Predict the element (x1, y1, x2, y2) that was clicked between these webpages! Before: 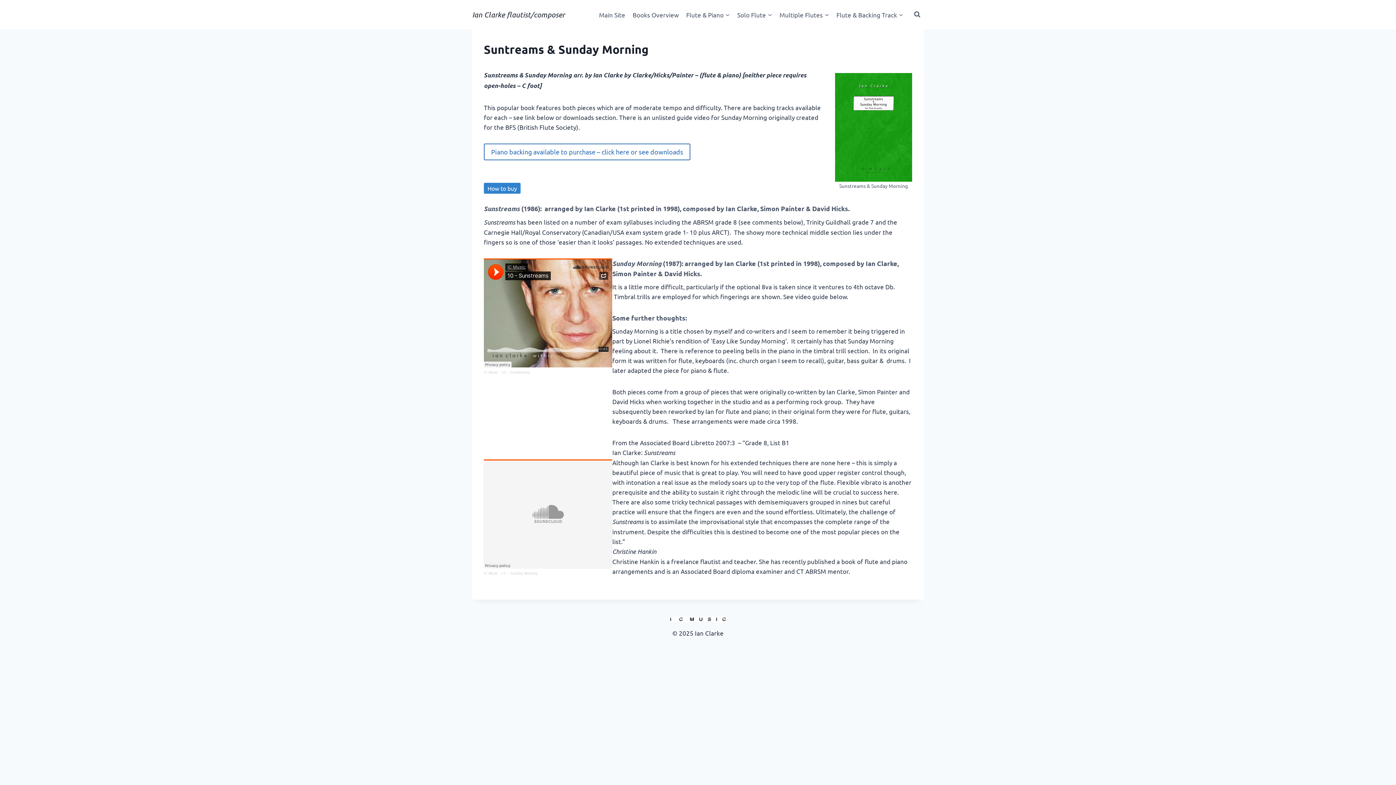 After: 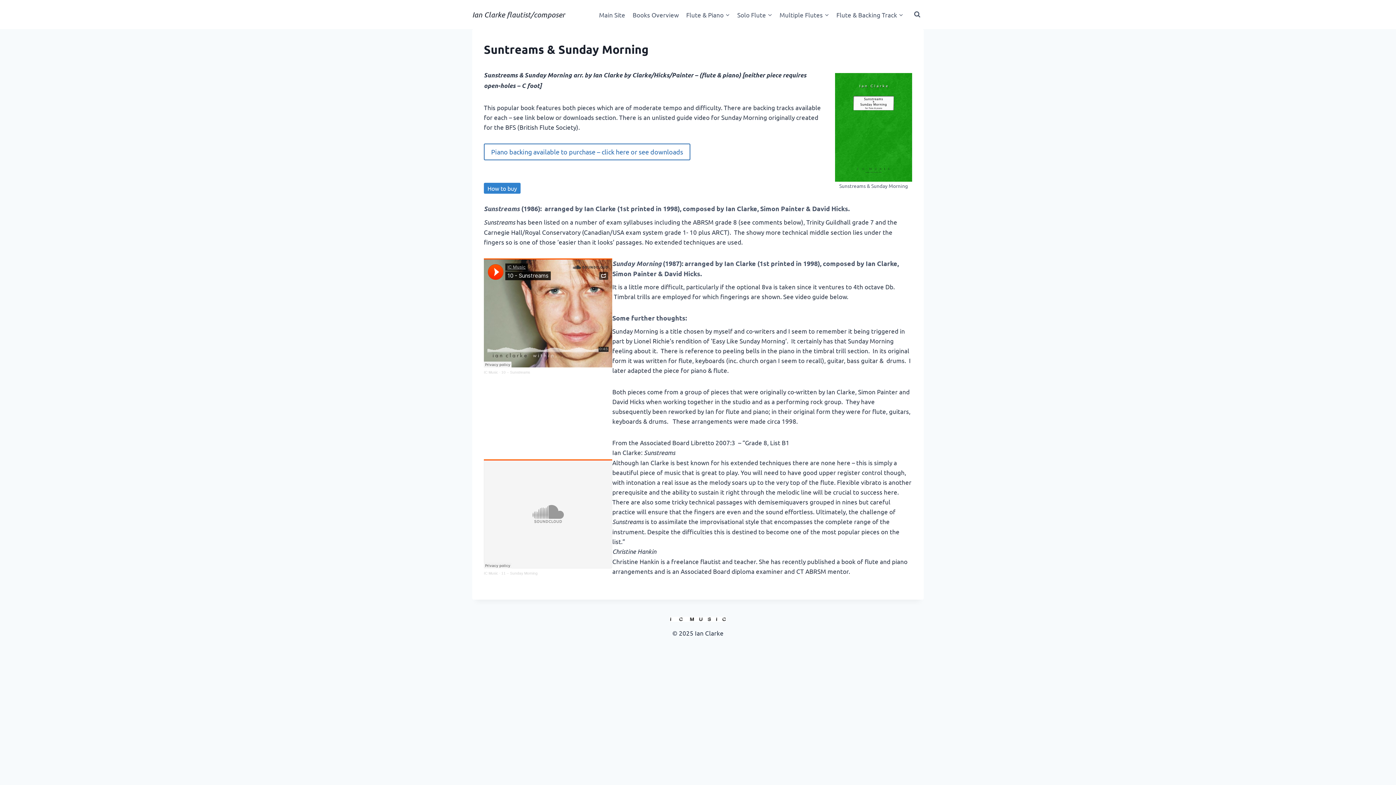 Action: label: 11 – Sunday Morning bbox: (501, 571, 537, 575)